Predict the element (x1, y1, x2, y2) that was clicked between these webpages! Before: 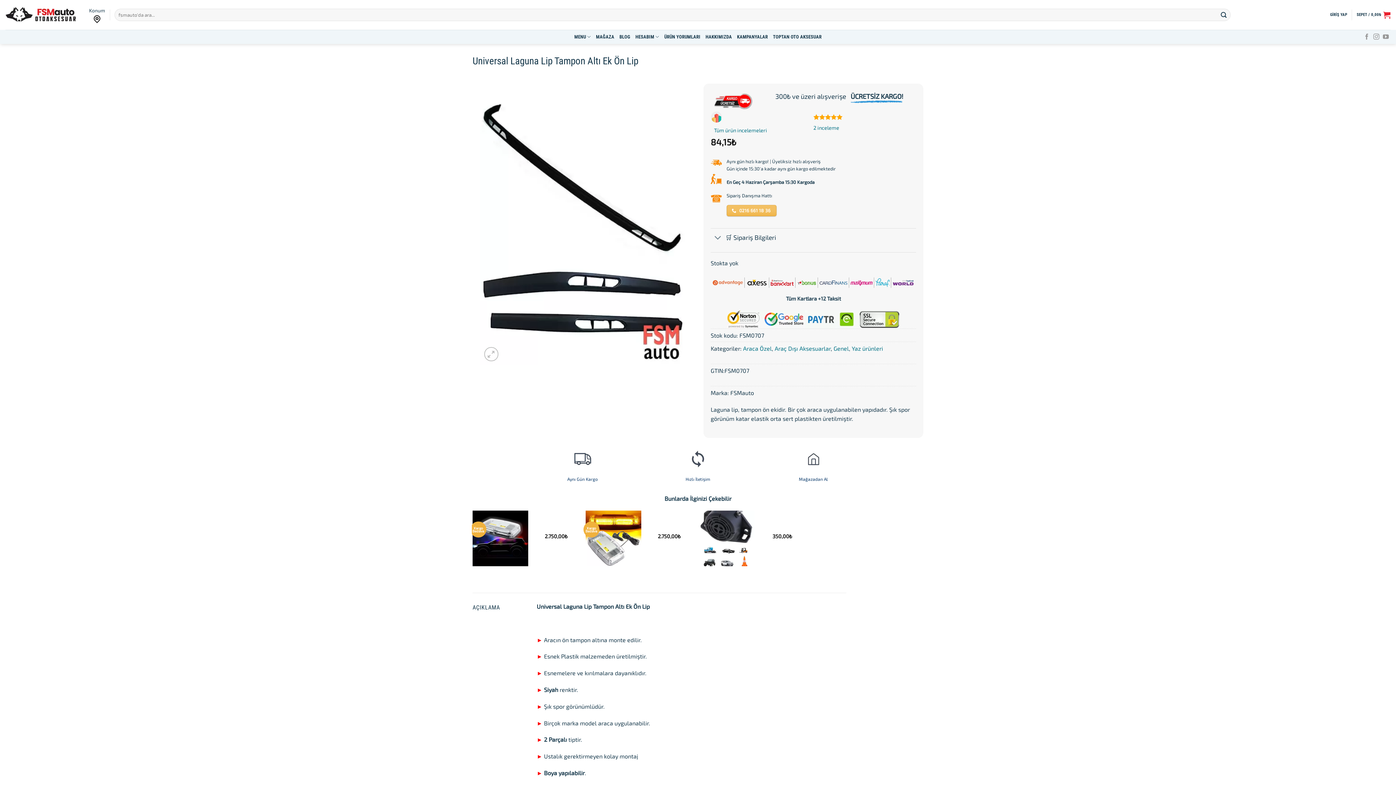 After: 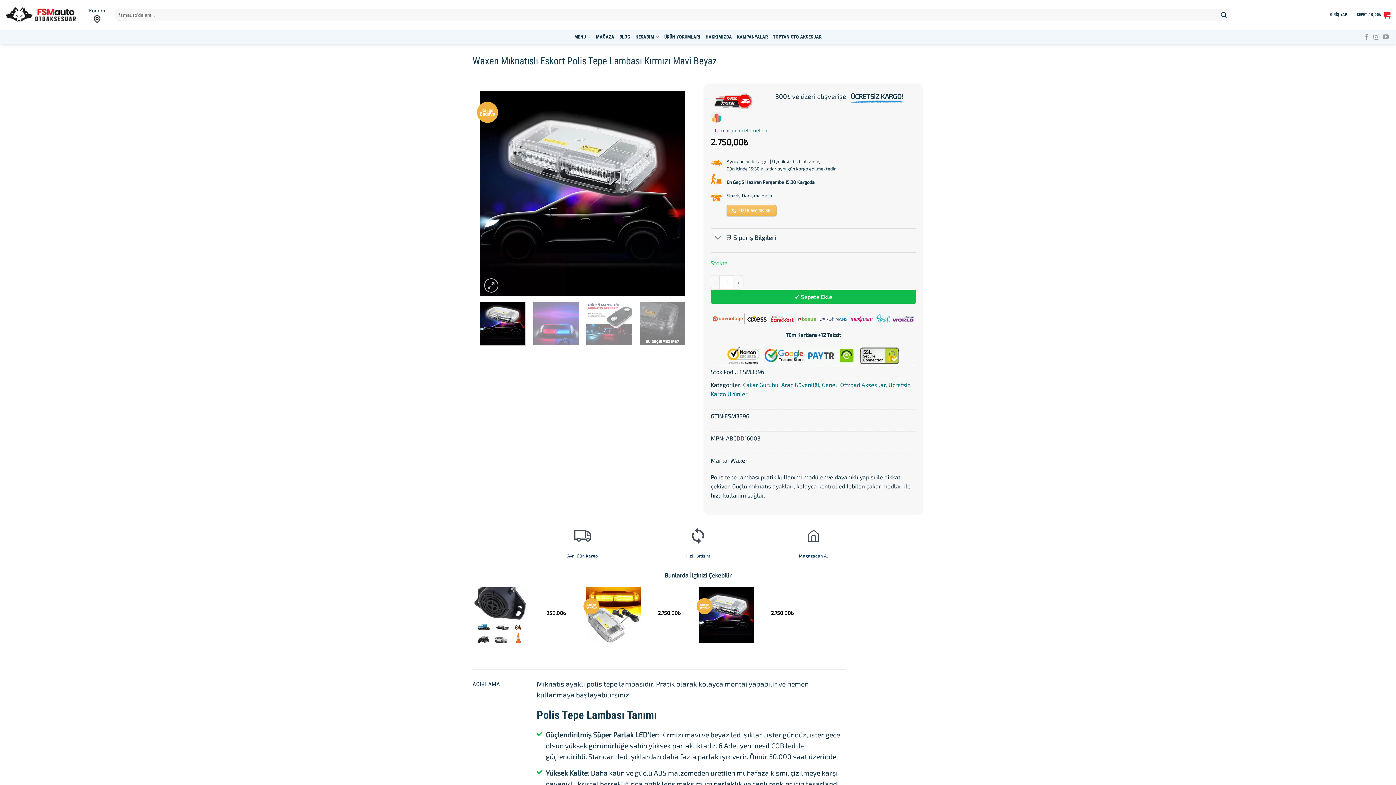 Action: label: Waxen Mıknatıslı Eskort Polis Tepe Lambası Kırmızı Mavi Beyaz bbox: (472, 510, 528, 566)